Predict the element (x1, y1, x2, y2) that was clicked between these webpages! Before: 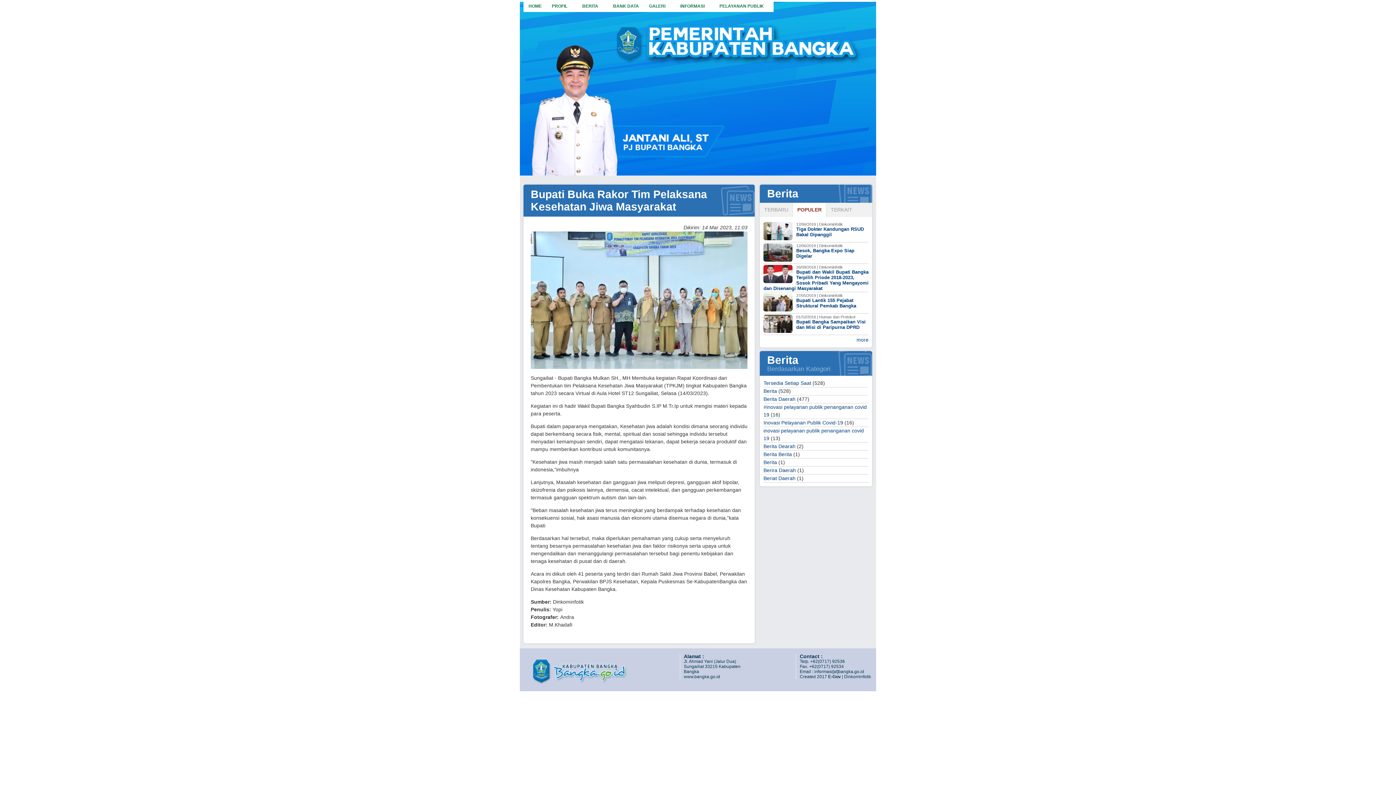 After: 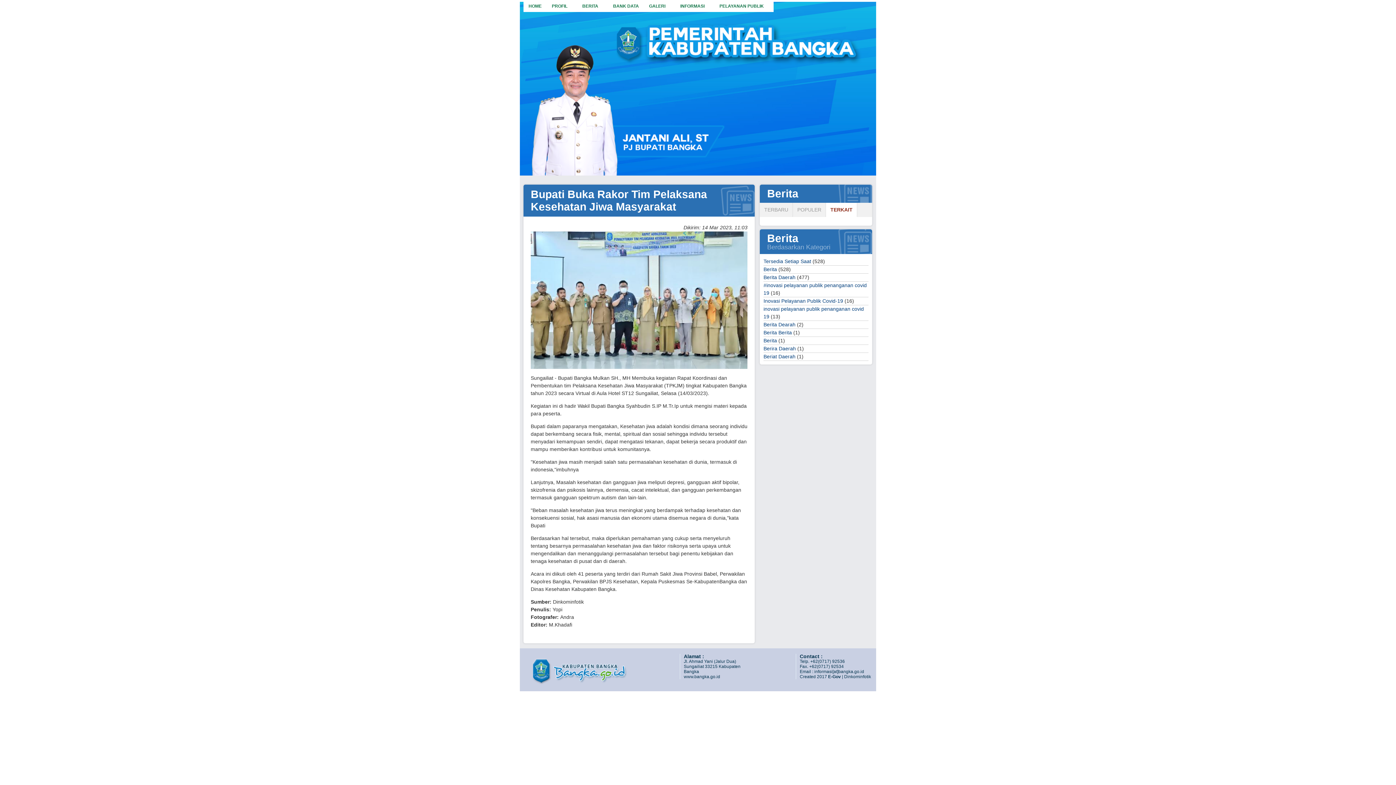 Action: label: TERKAIT bbox: (826, 202, 856, 217)